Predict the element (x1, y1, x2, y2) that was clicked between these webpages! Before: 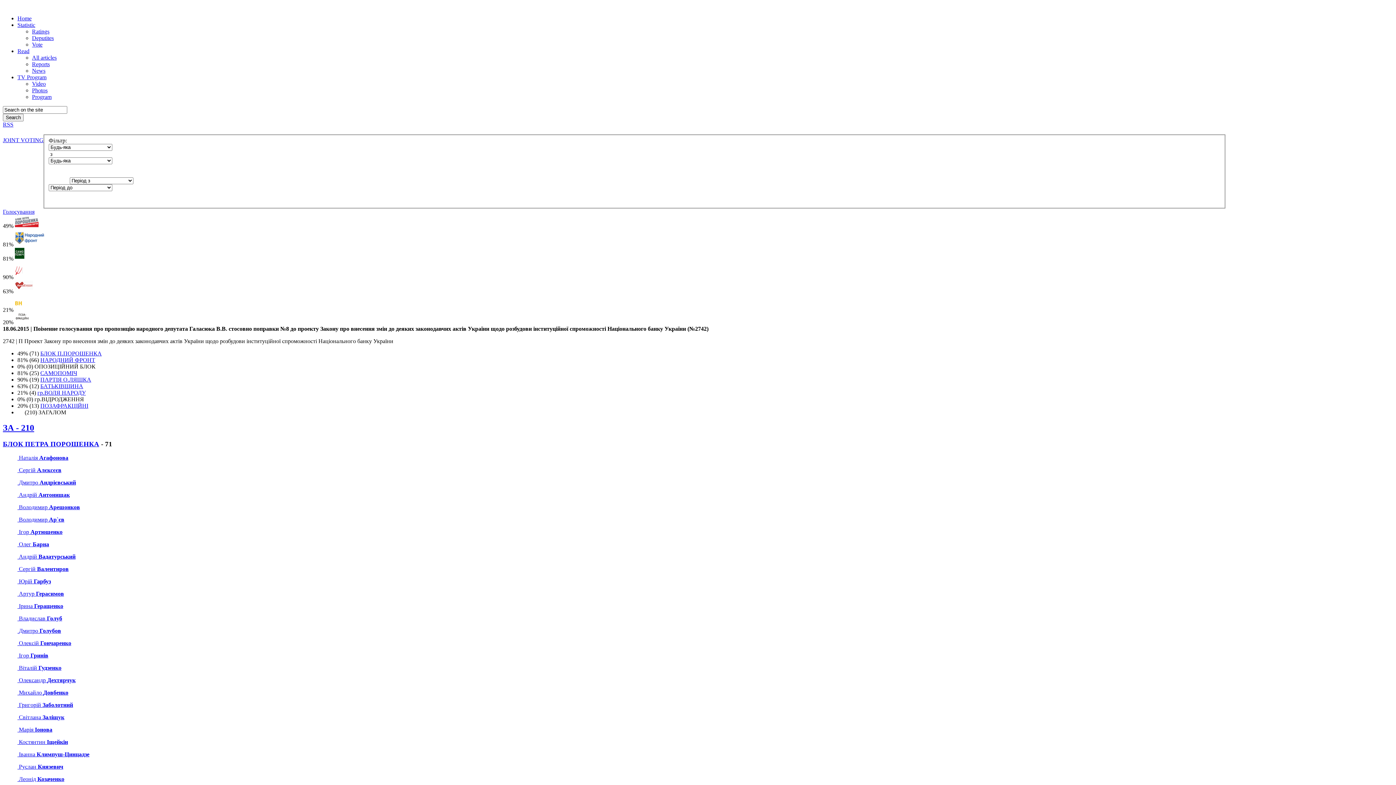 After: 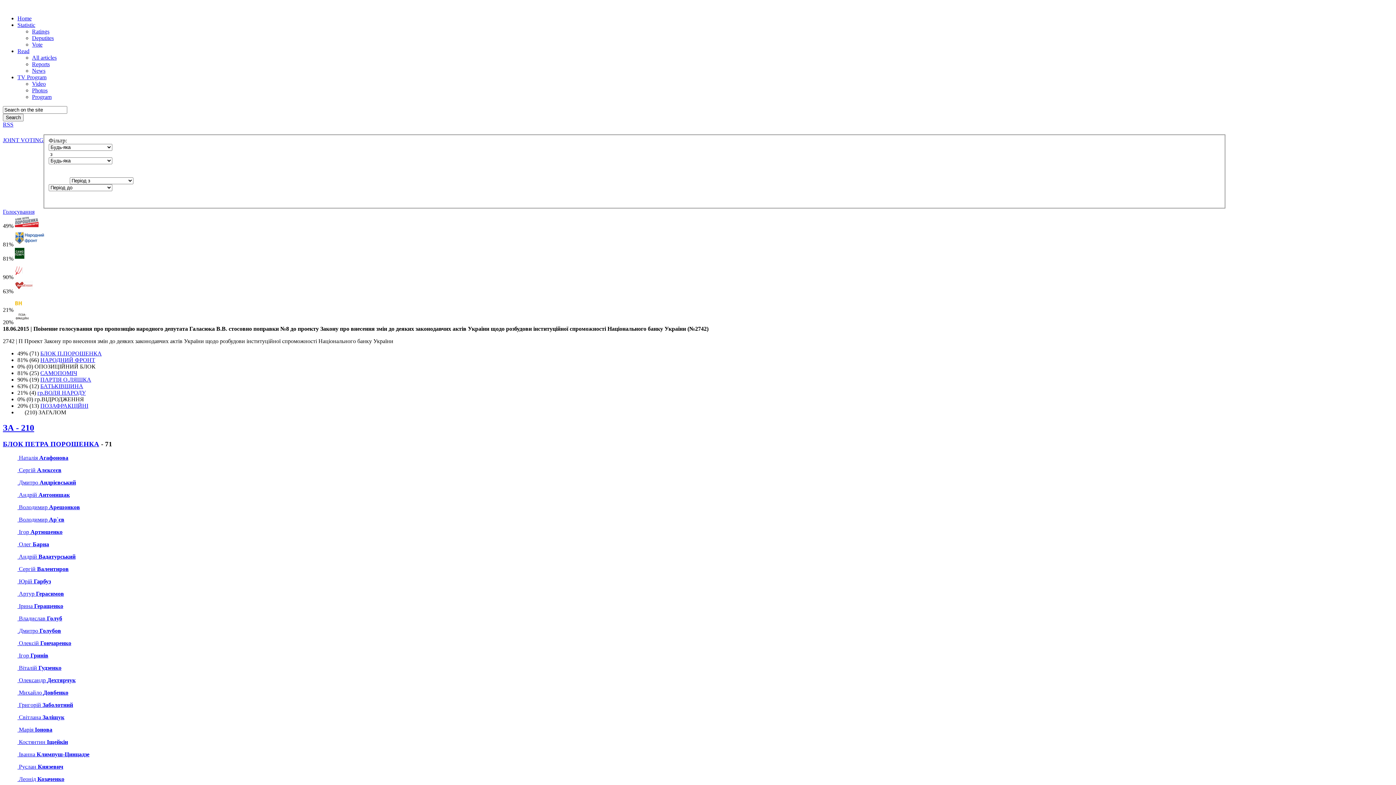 Action: bbox: (2, 423, 34, 432) label: ЗА - 210